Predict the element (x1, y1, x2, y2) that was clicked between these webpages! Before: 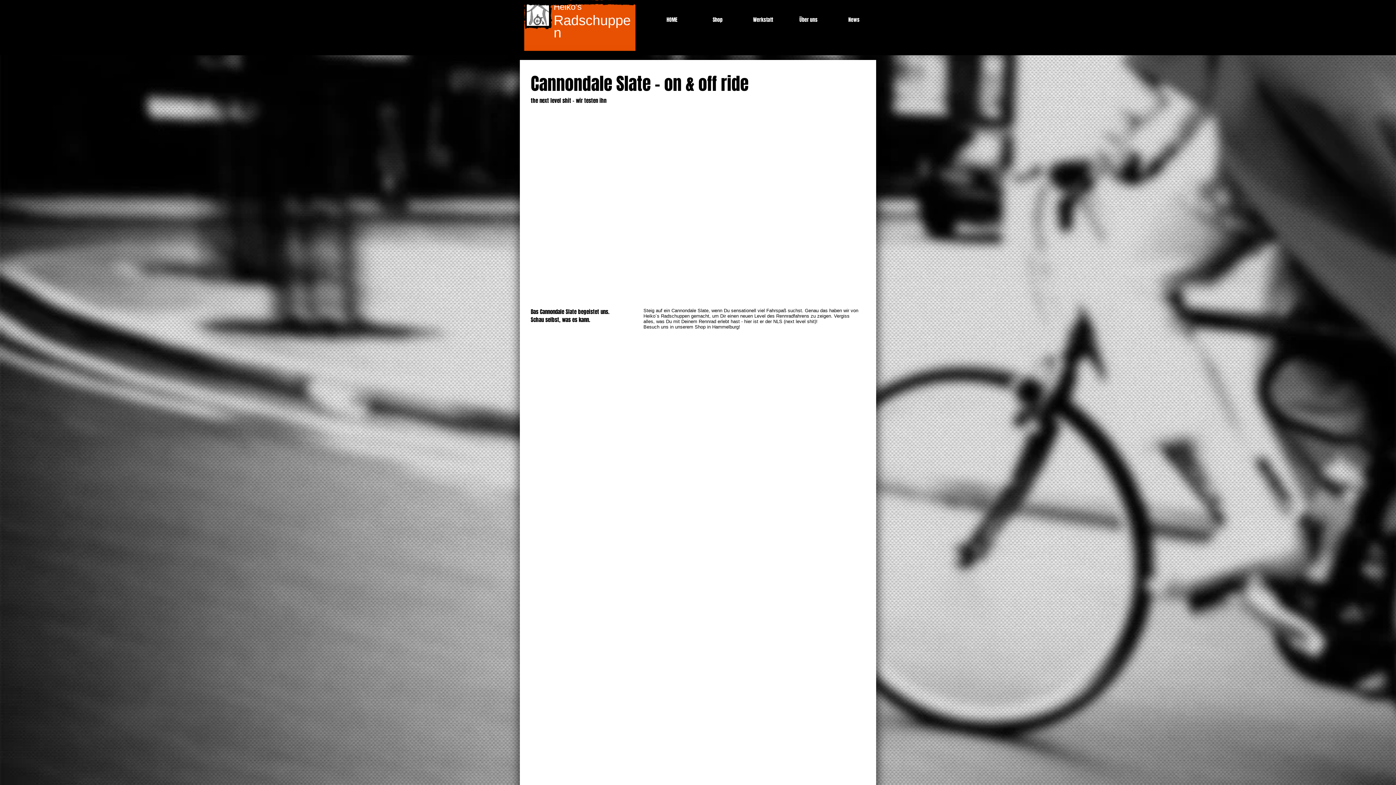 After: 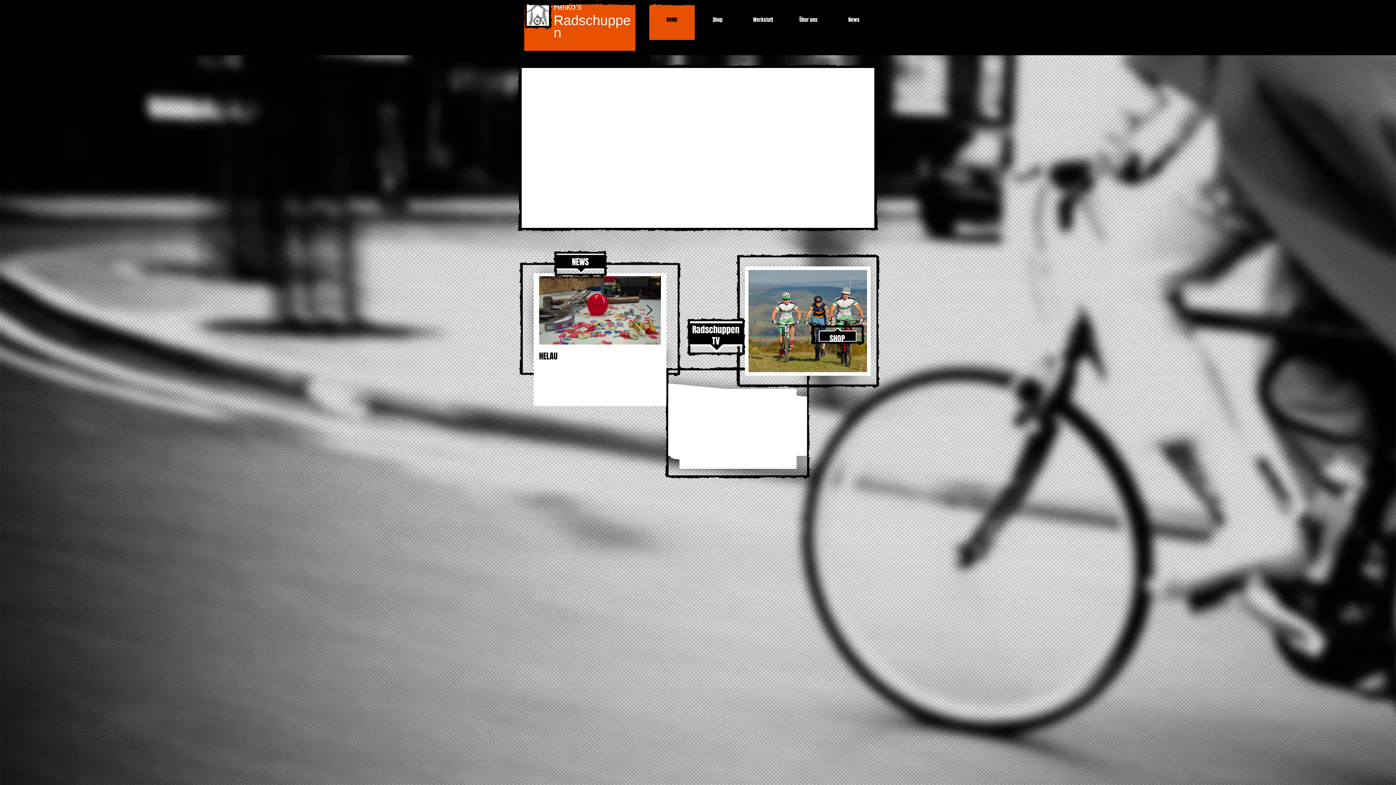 Action: label: HOME bbox: (649, 0, 694, 40)